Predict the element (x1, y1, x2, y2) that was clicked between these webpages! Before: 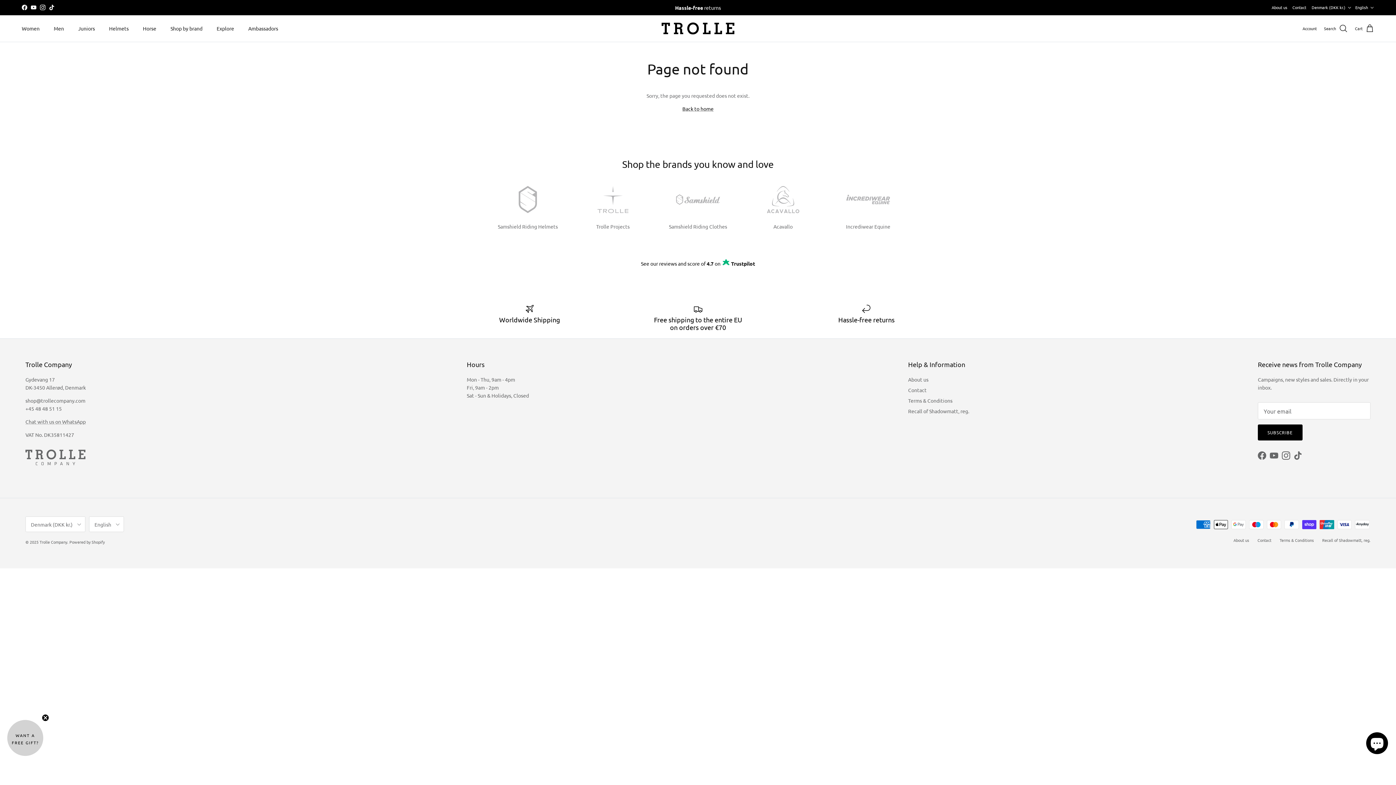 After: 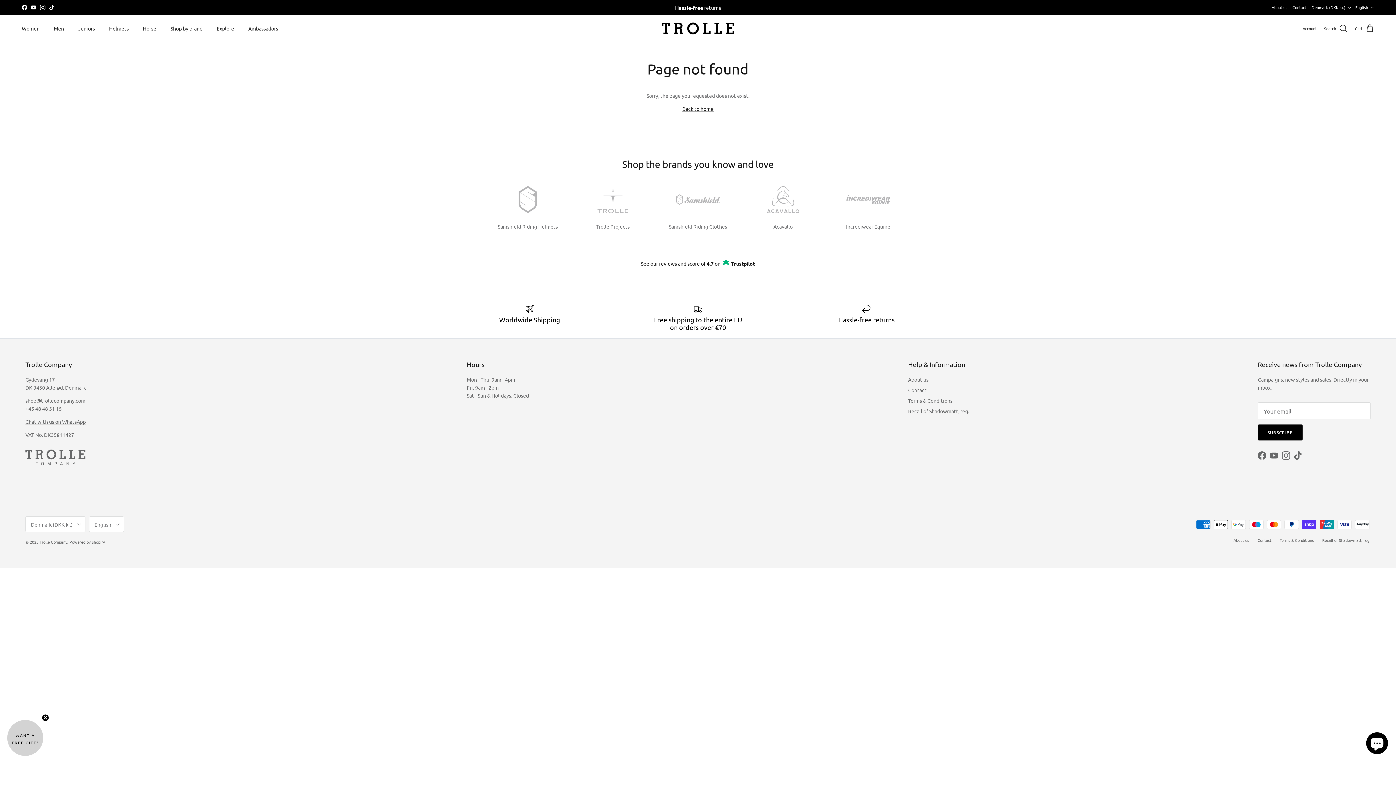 Action: bbox: (1294, 451, 1302, 460) label: TikTok